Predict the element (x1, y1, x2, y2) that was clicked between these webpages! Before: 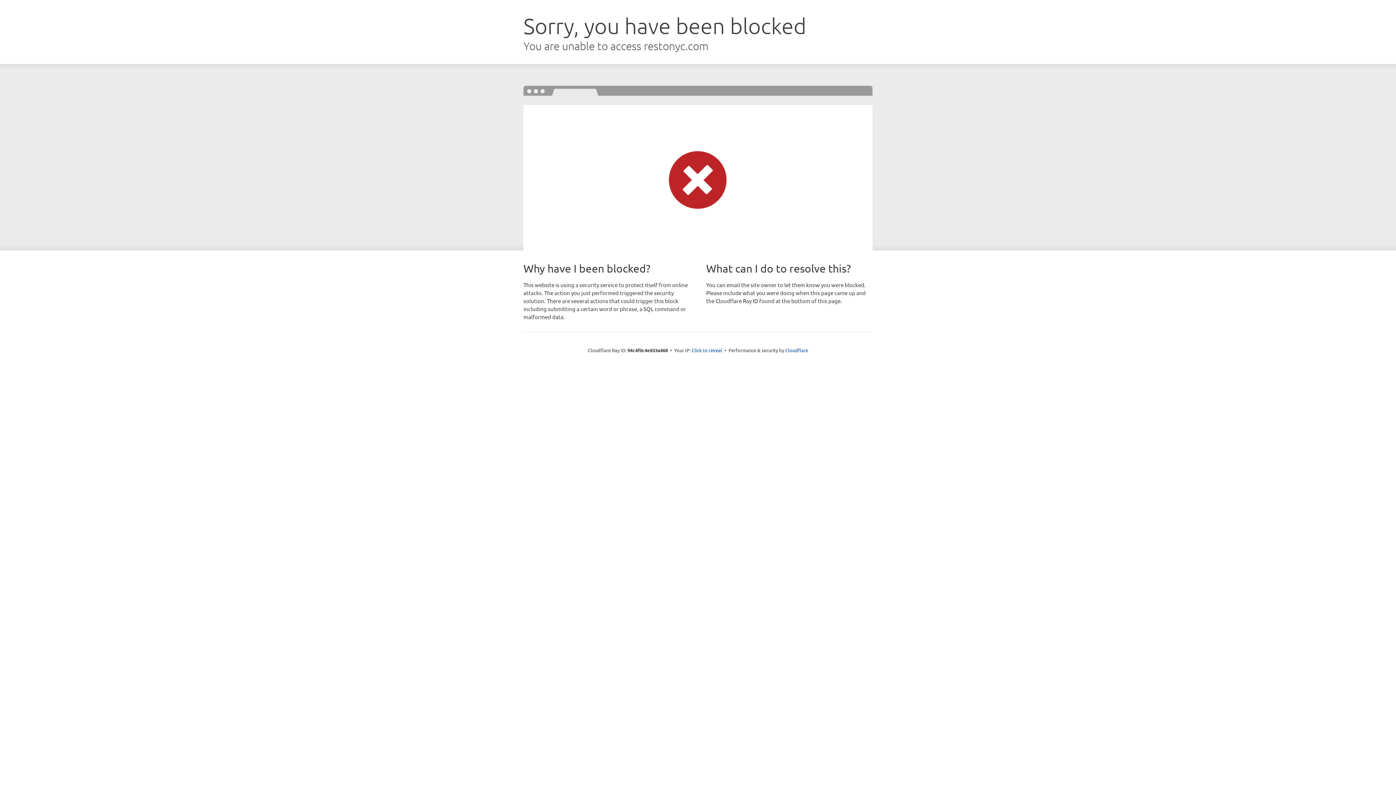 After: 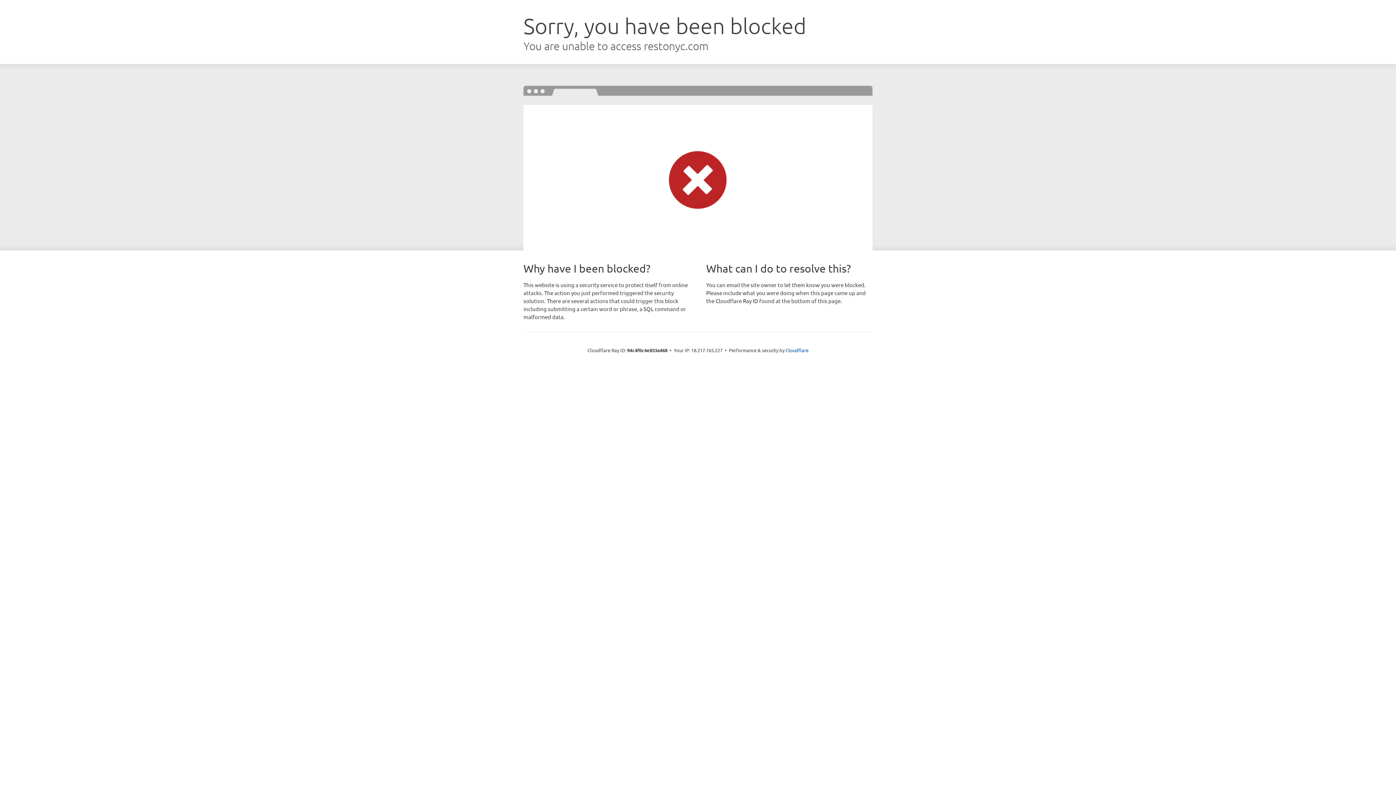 Action: label: Click to reveal bbox: (691, 346, 722, 353)